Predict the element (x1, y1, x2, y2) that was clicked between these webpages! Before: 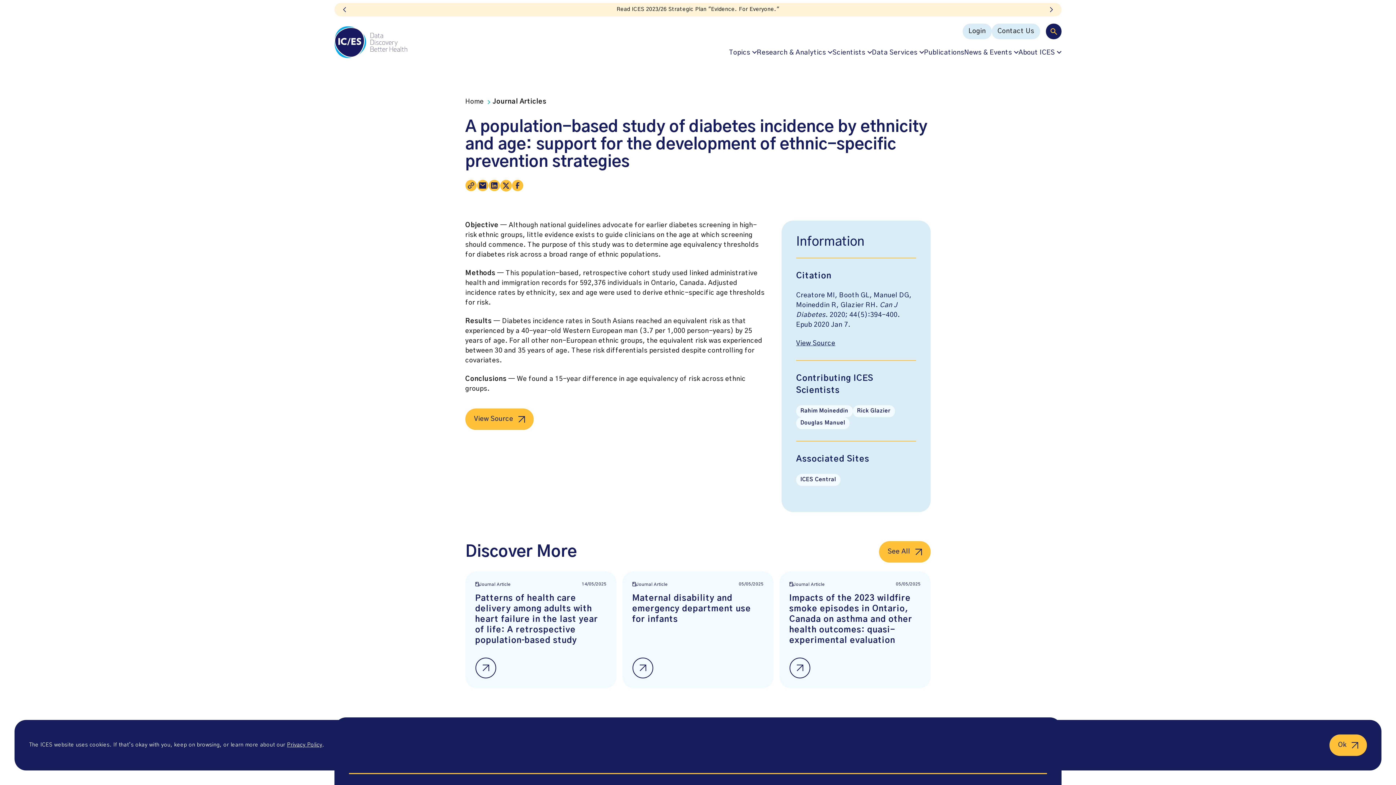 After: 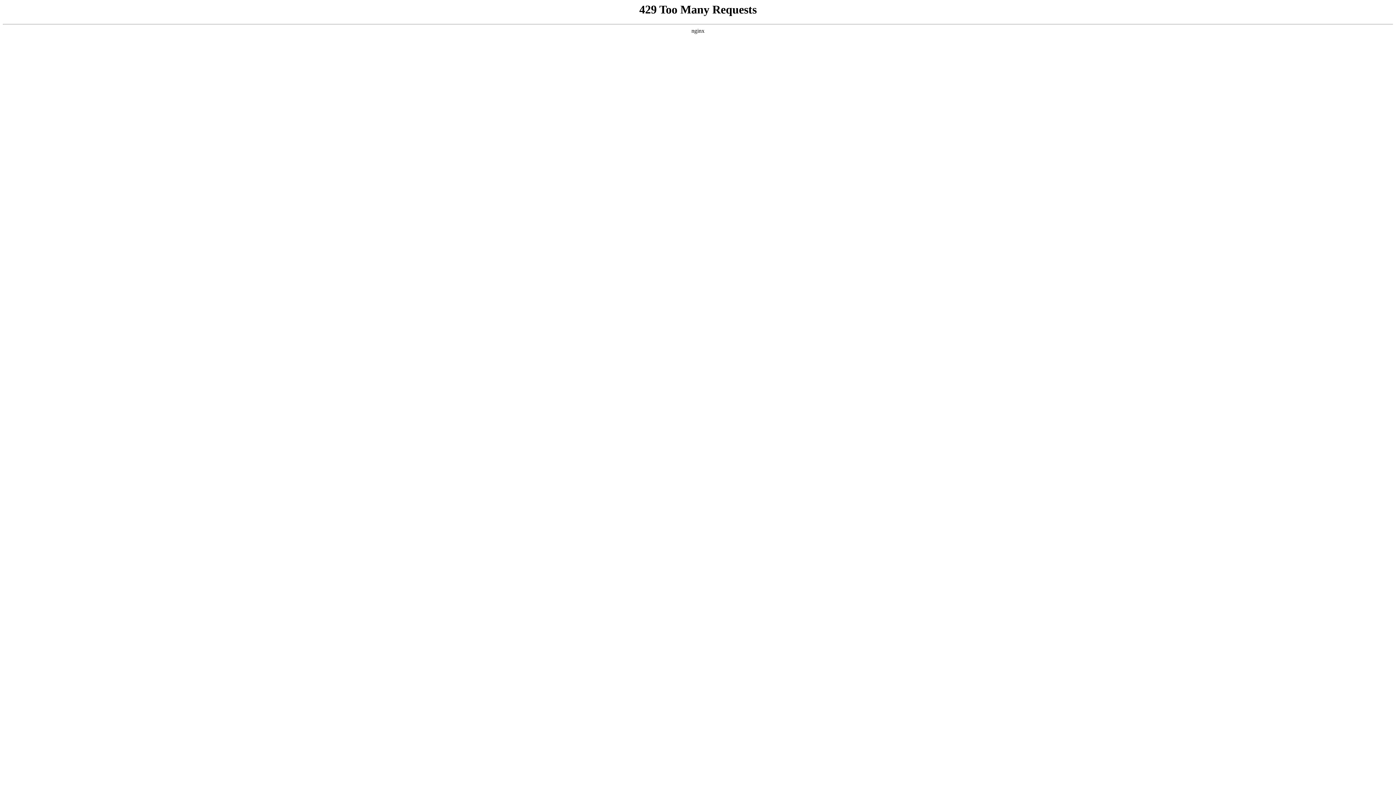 Action: bbox: (492, 97, 546, 106) label: Journal Articles